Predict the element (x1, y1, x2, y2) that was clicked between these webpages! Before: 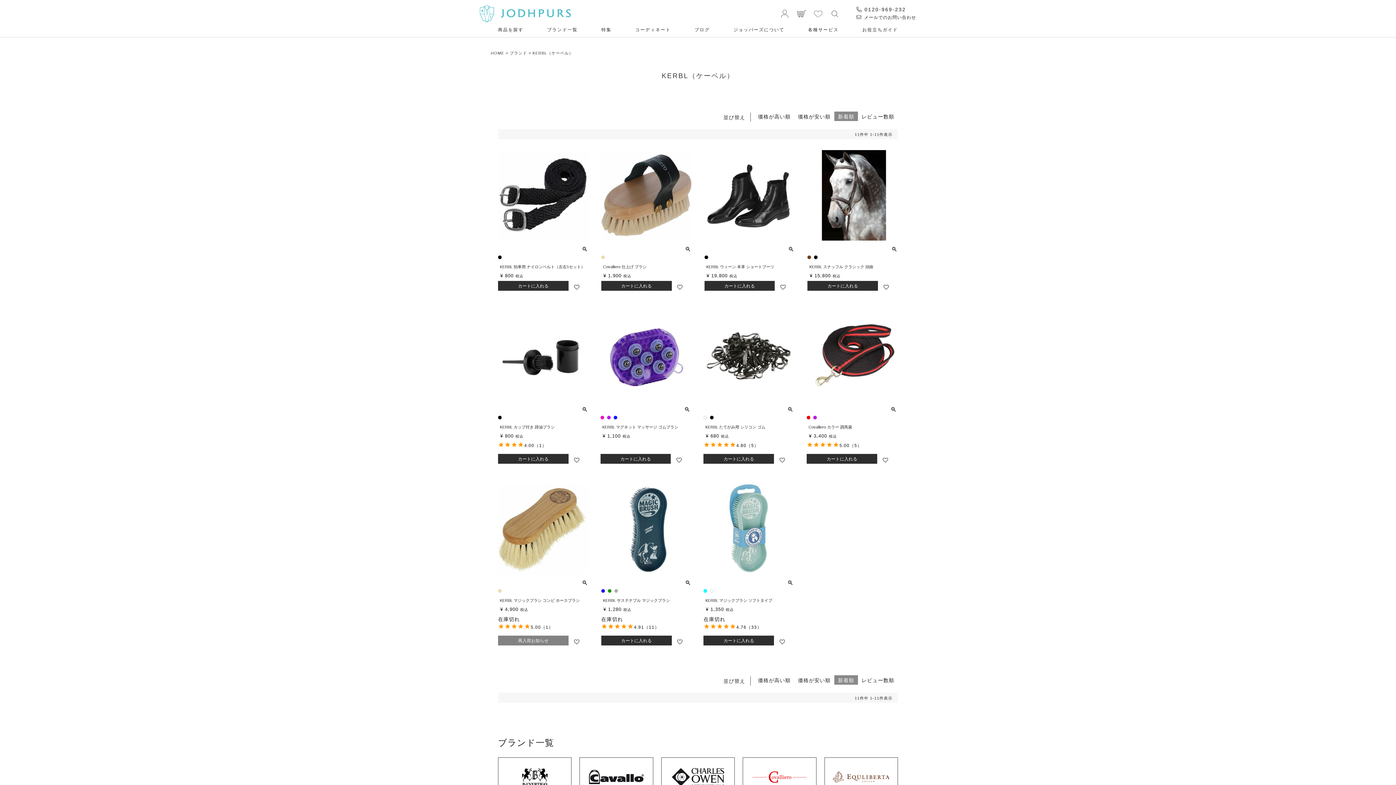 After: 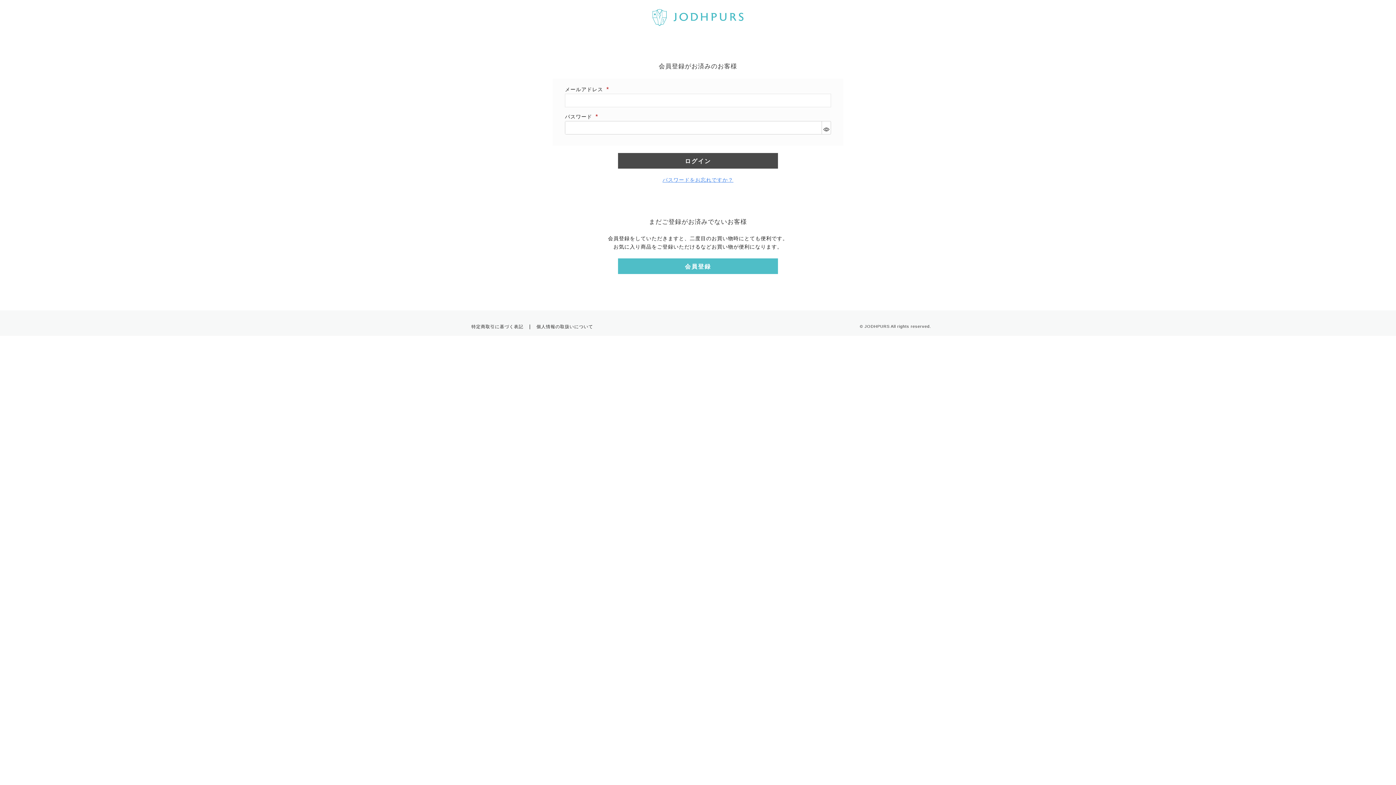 Action: bbox: (572, 634, 580, 647)